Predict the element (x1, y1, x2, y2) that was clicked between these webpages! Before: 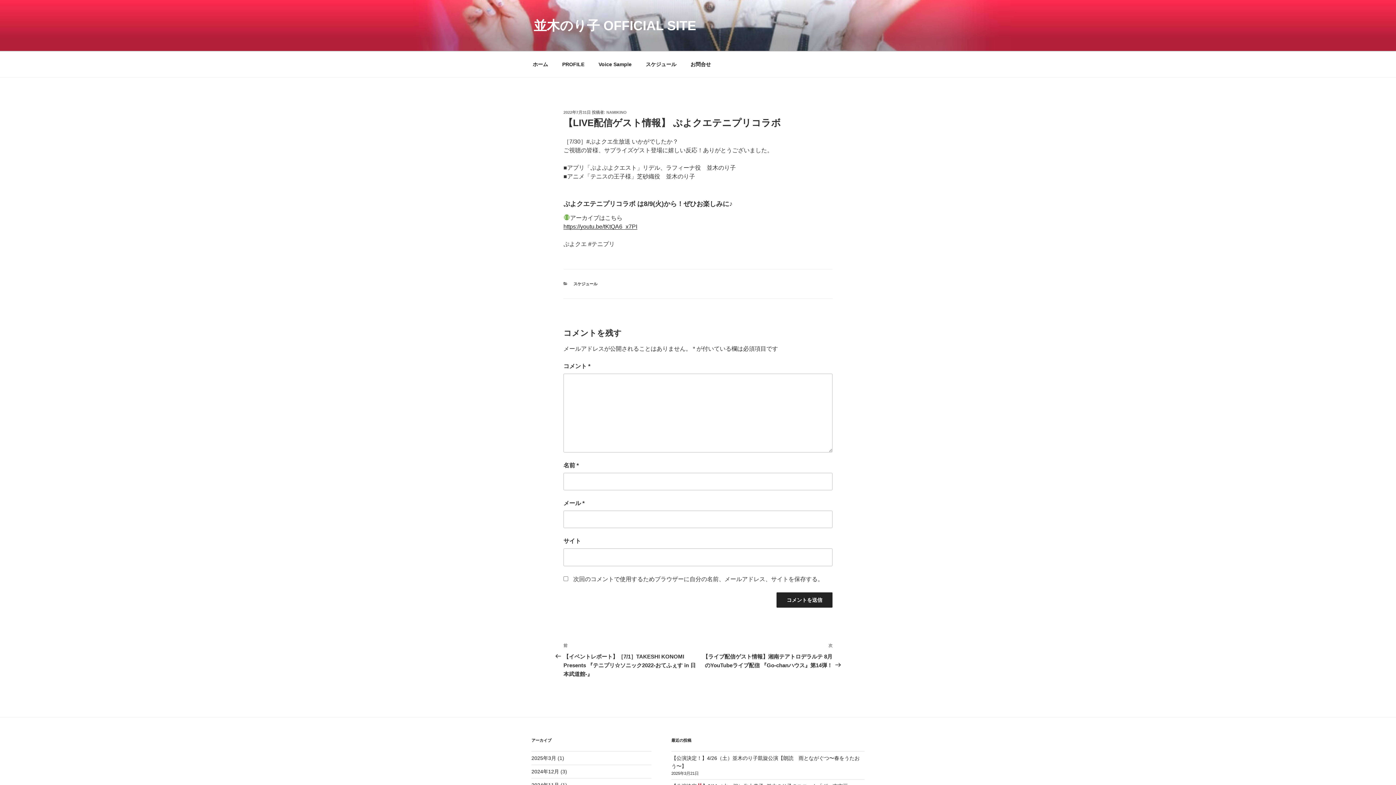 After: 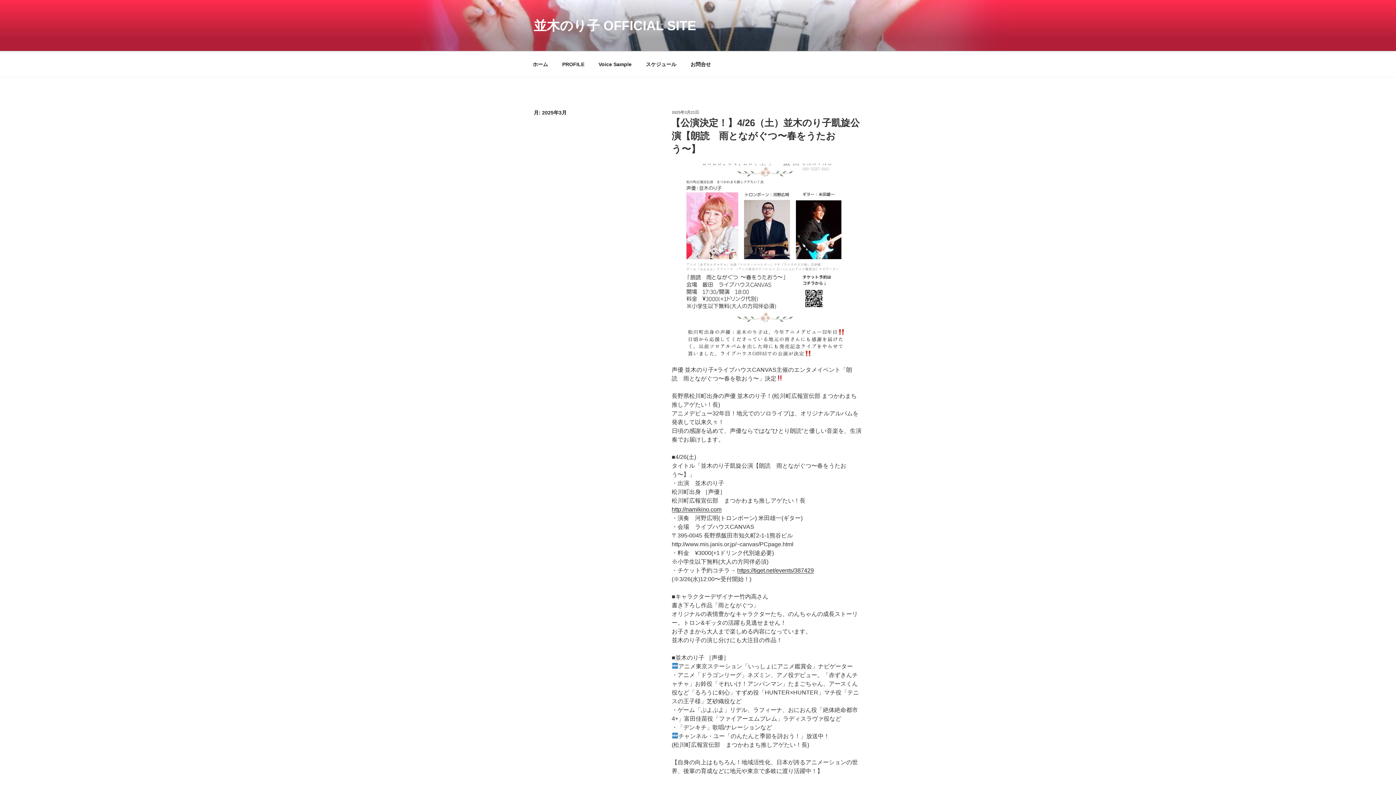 Action: label: 2025年3月 bbox: (531, 755, 556, 761)